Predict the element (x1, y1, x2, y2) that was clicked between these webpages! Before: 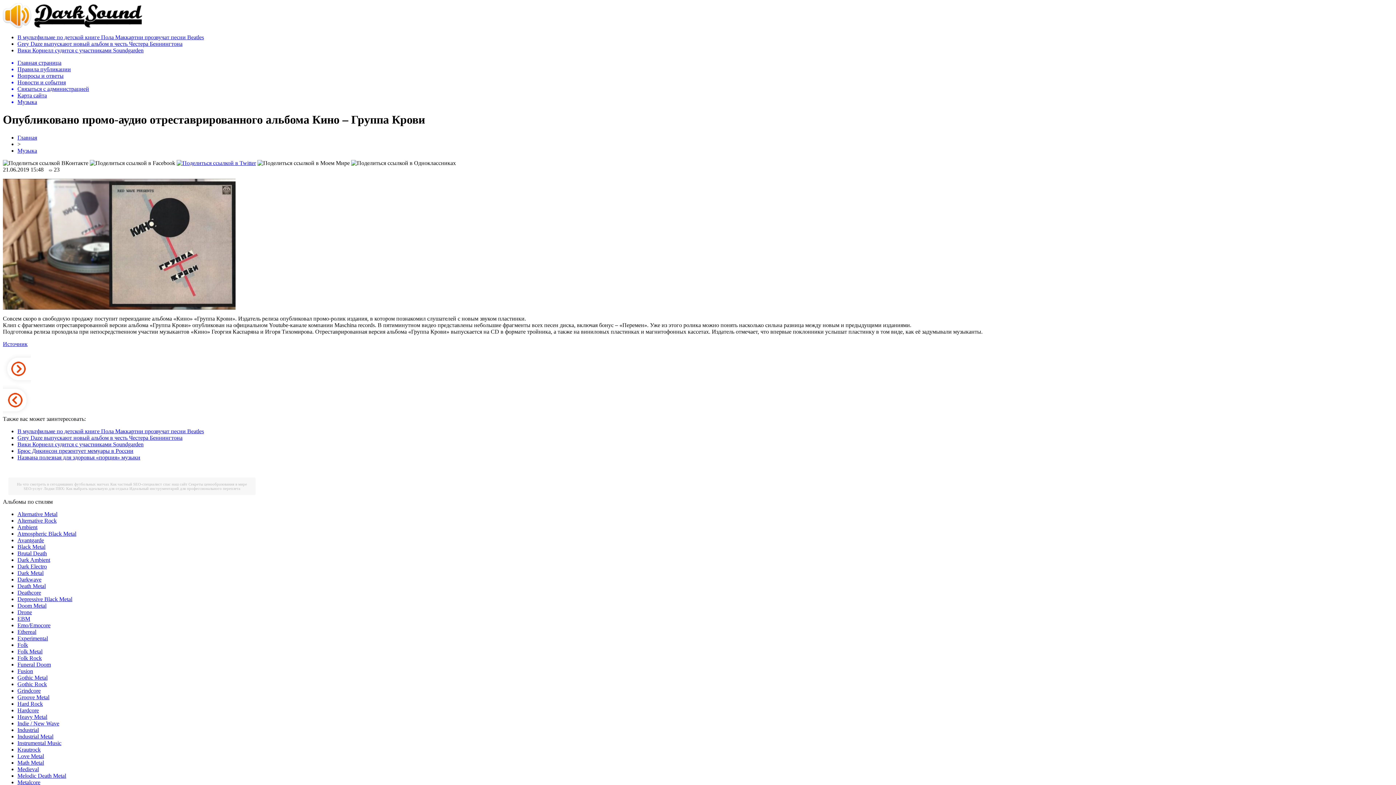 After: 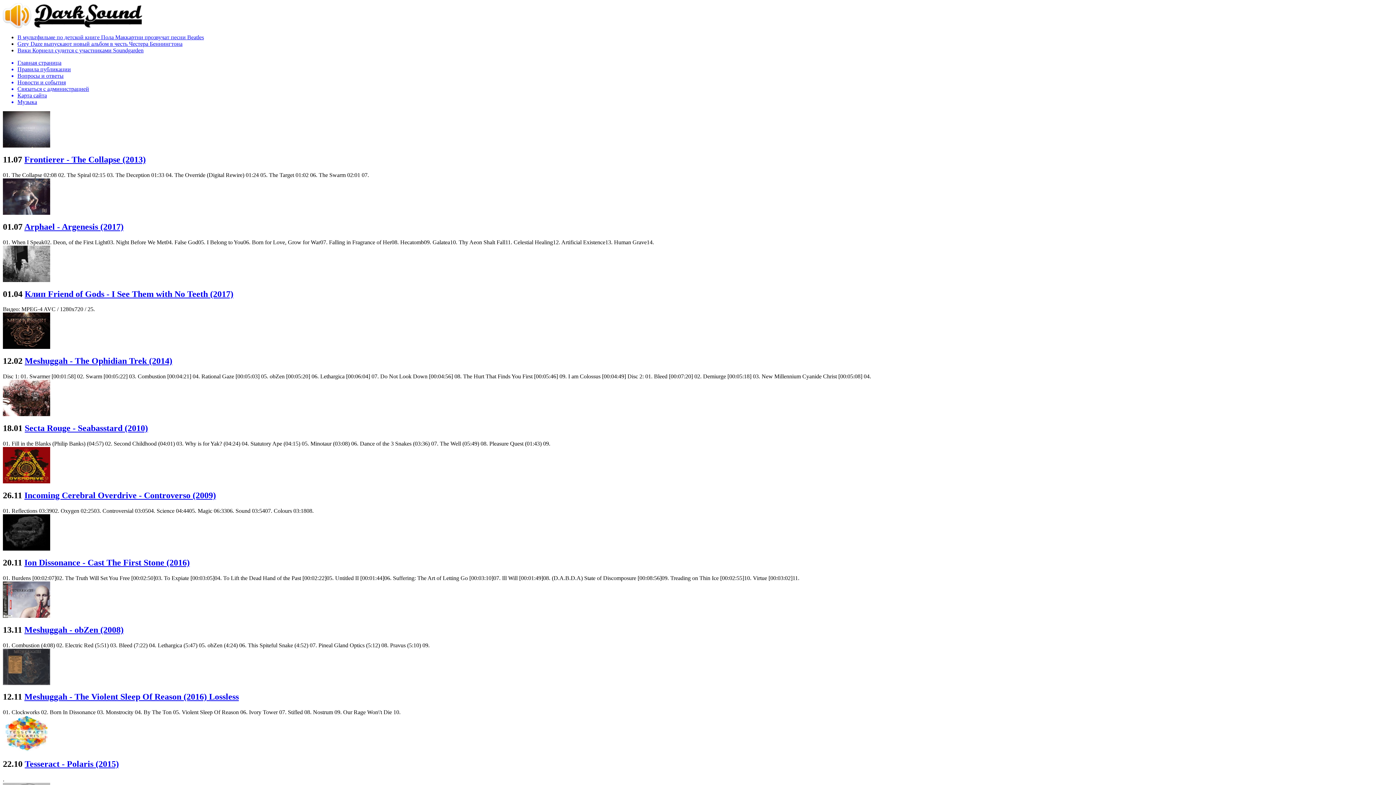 Action: label: Math Metal bbox: (17, 759, 44, 766)